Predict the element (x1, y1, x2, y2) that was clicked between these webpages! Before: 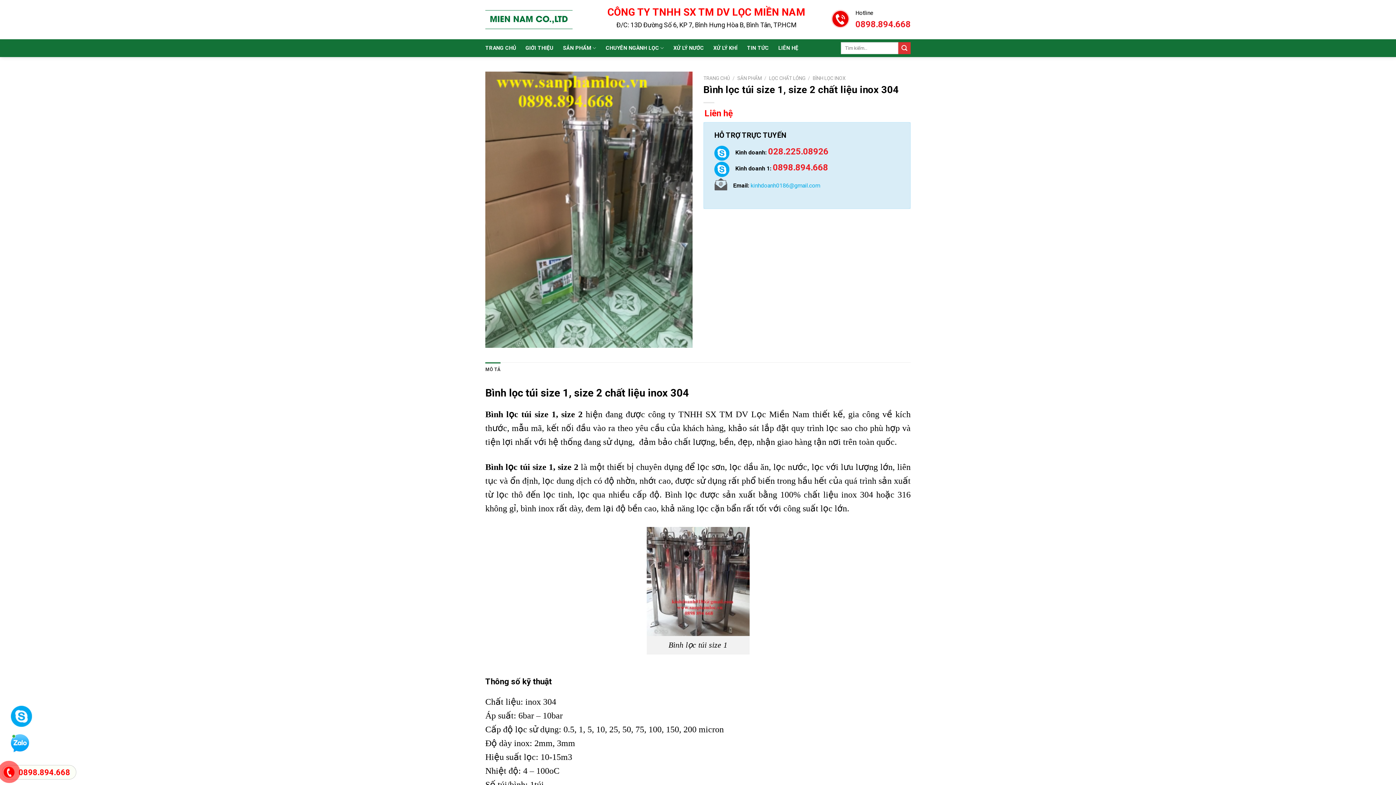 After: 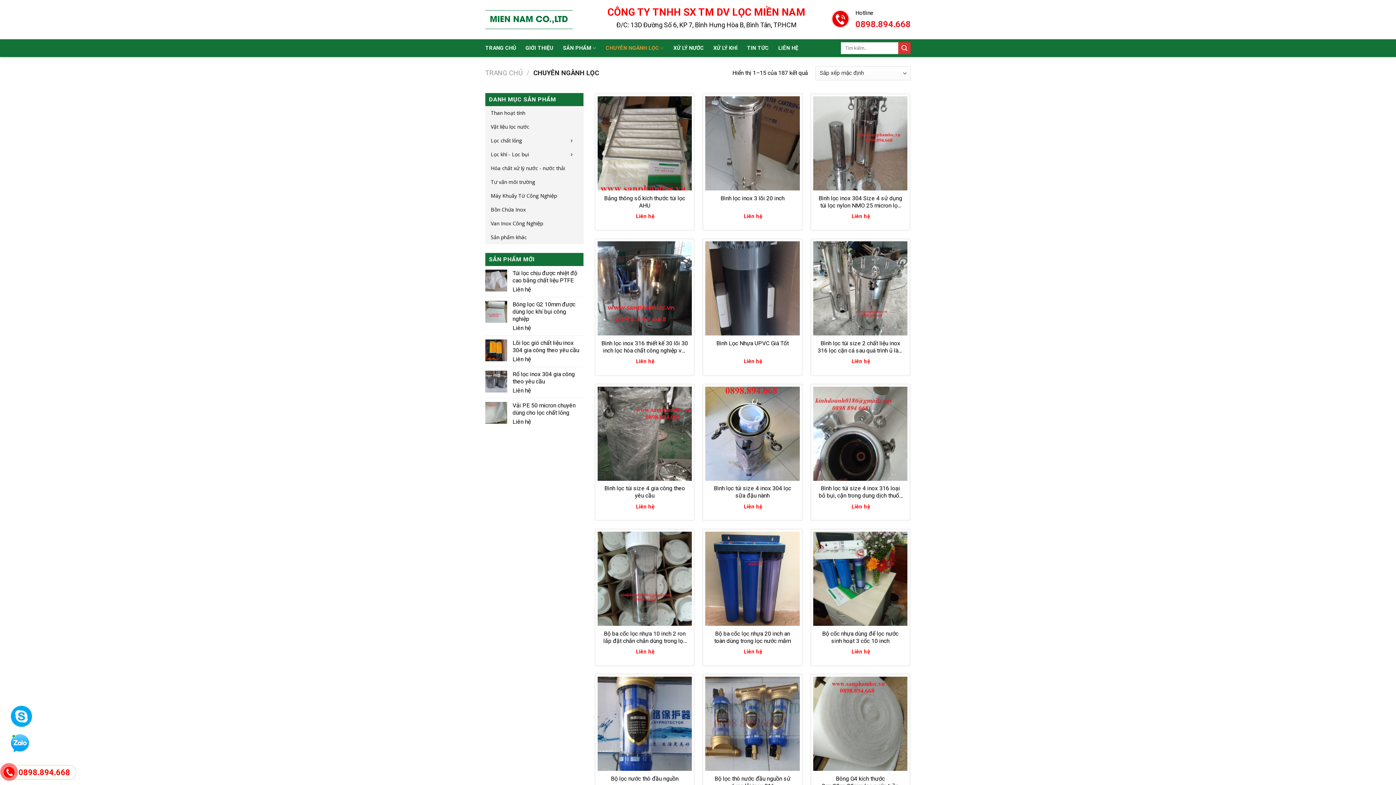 Action: bbox: (605, 41, 664, 55) label: CHUYÊN NGÀNH LỌC